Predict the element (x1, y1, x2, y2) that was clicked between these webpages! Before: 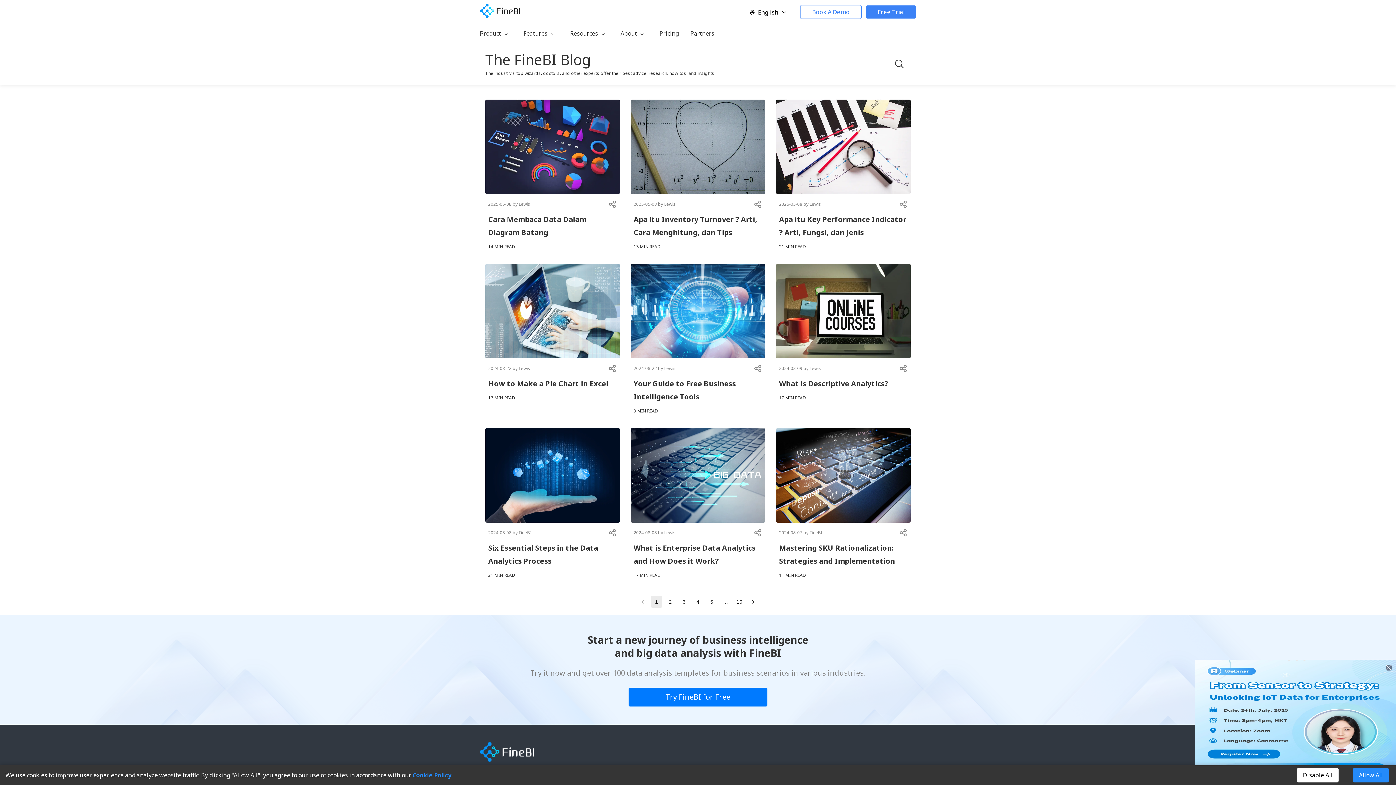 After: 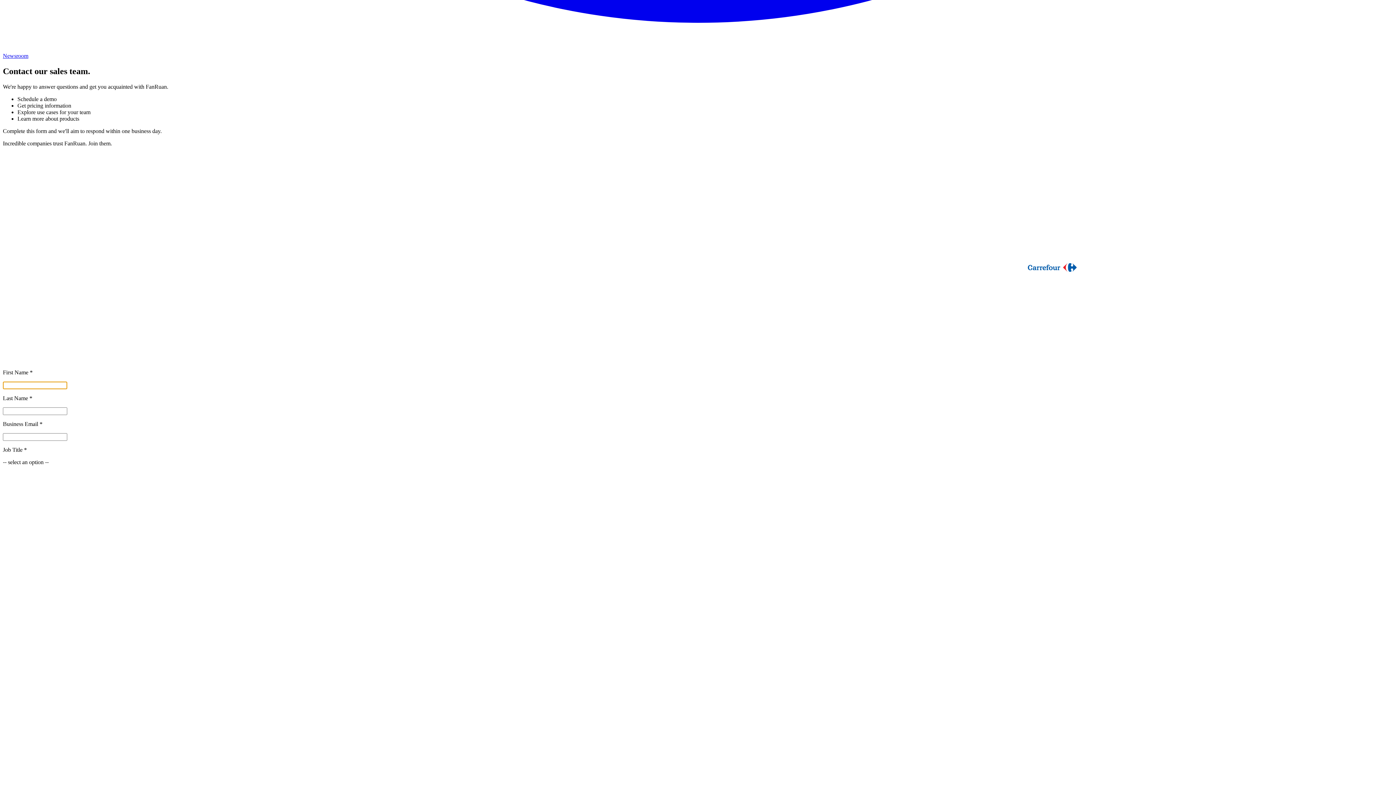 Action: bbox: (659, 29, 678, 37) label: Pricing